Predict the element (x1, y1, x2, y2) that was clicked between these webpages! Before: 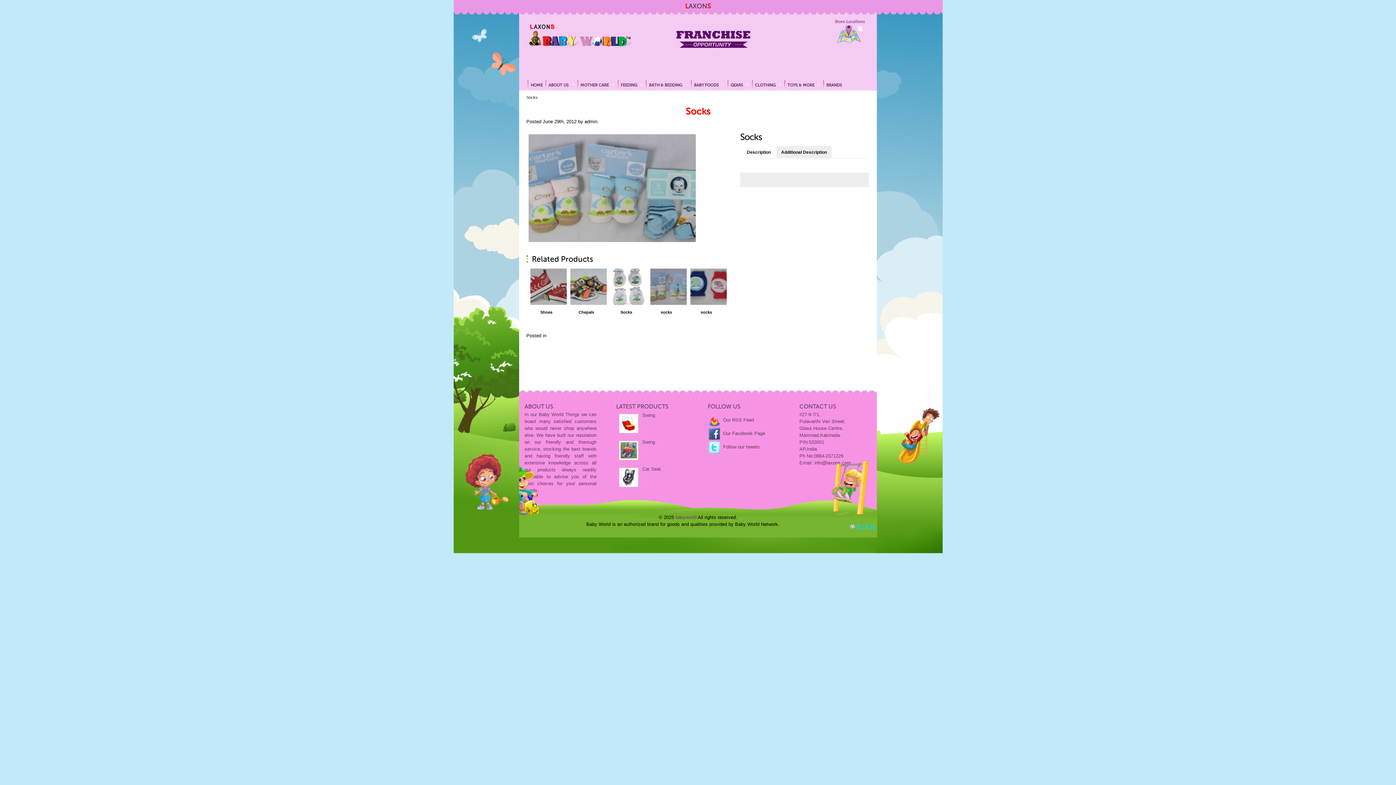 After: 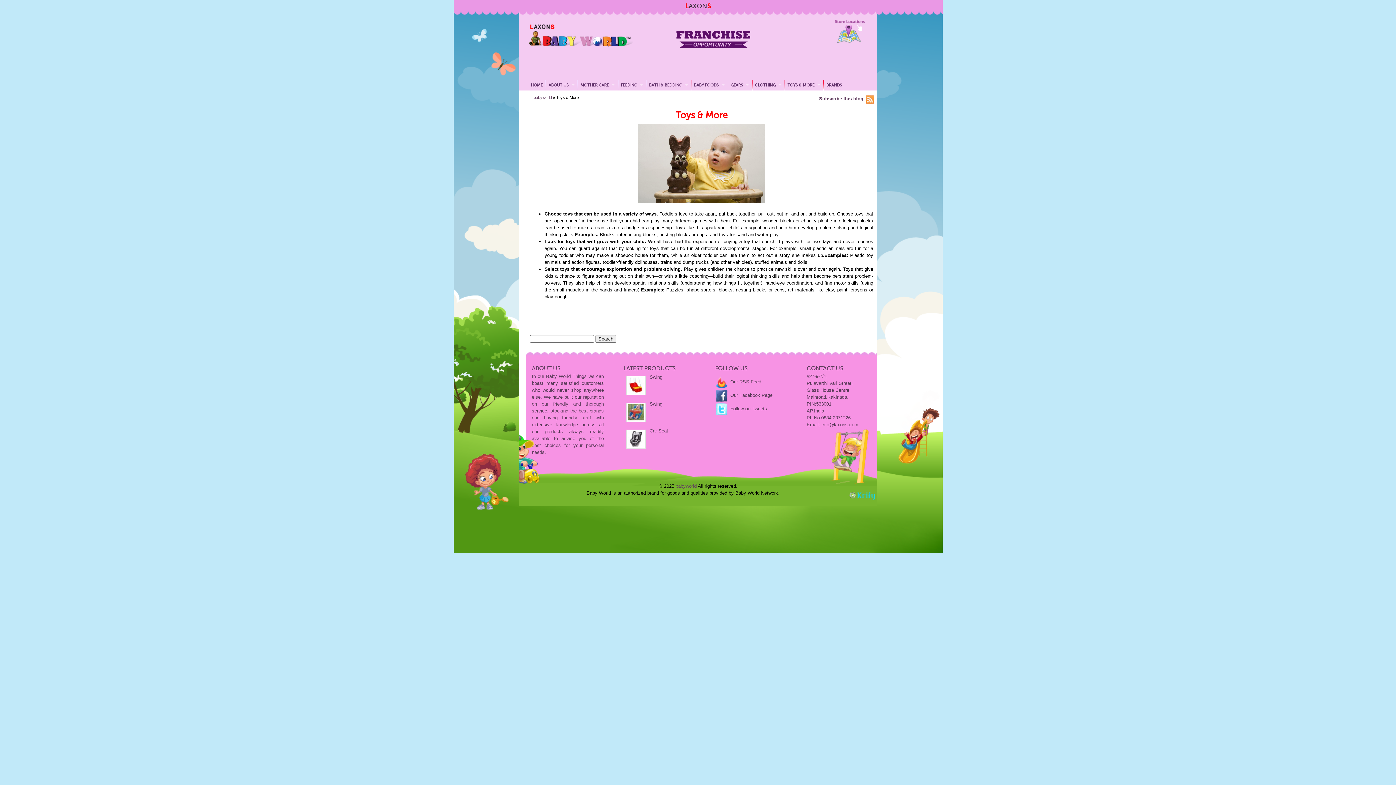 Action: label: TOYS & MORE
» bbox: (784, 79, 823, 90)